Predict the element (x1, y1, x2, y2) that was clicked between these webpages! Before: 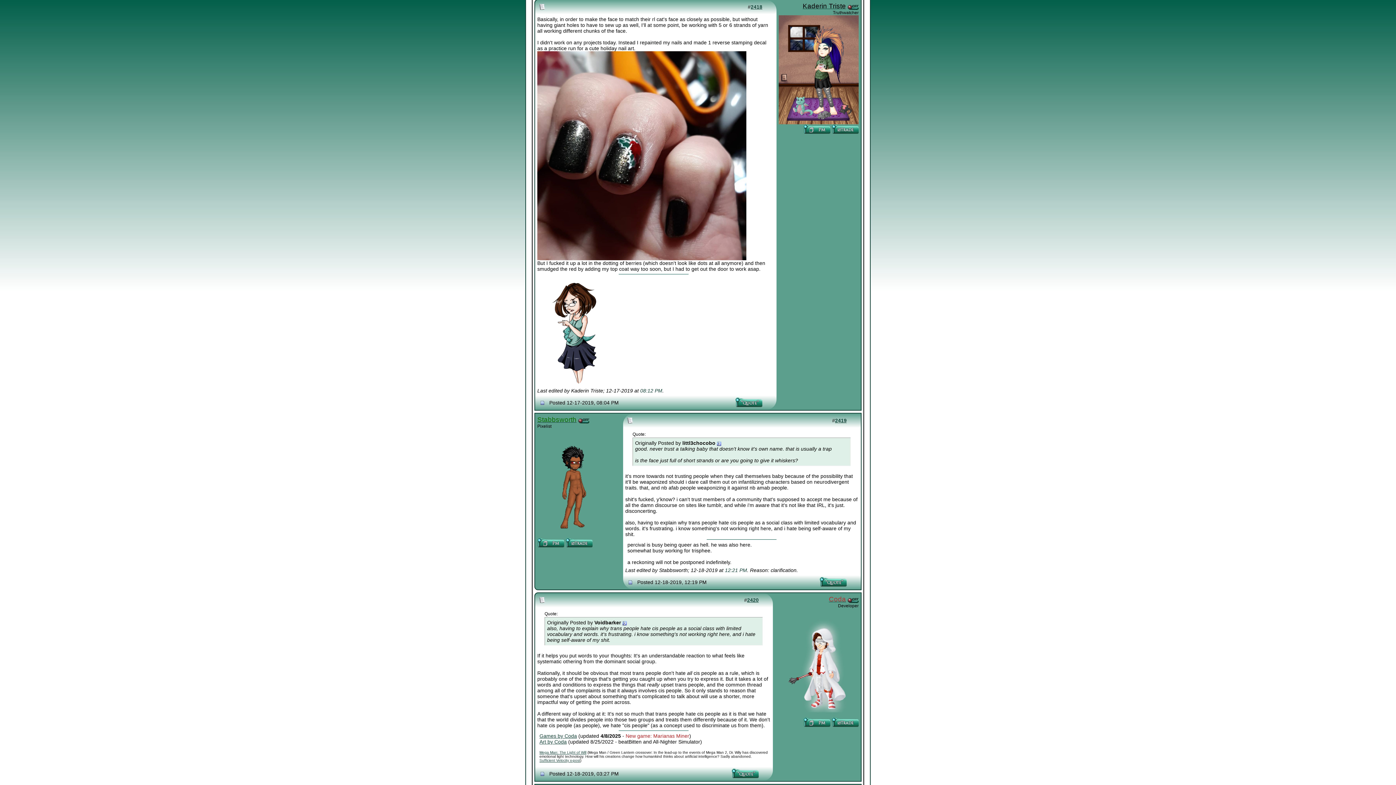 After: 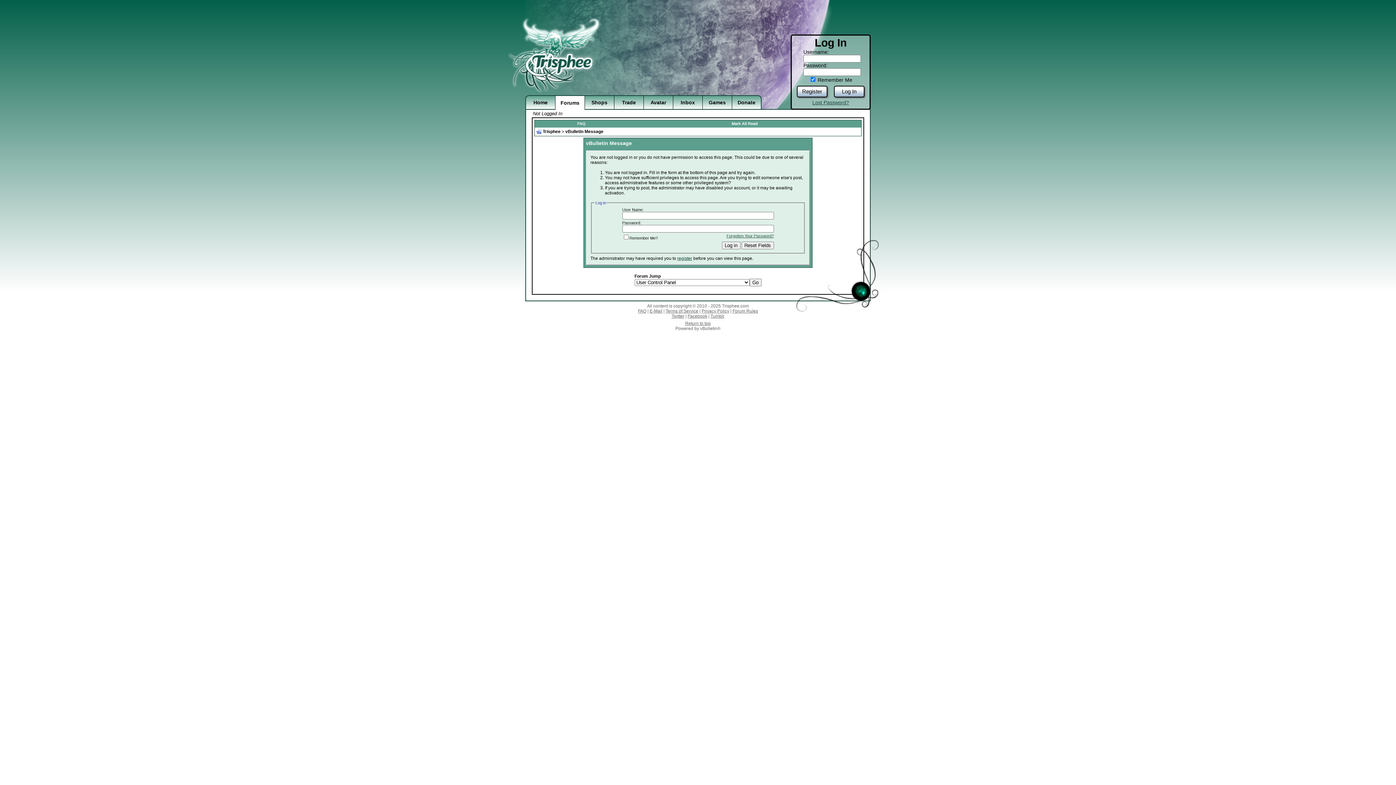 Action: bbox: (778, 119, 858, 125)